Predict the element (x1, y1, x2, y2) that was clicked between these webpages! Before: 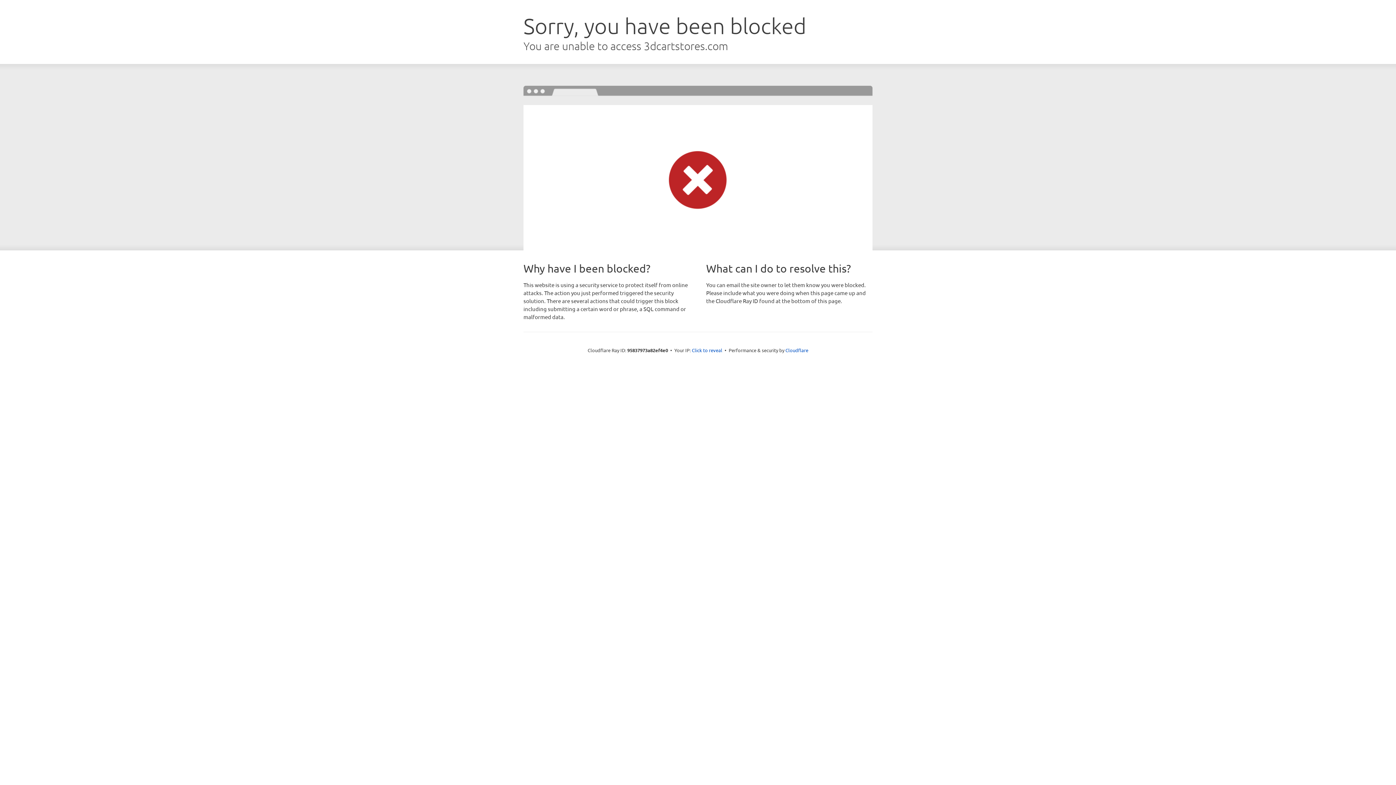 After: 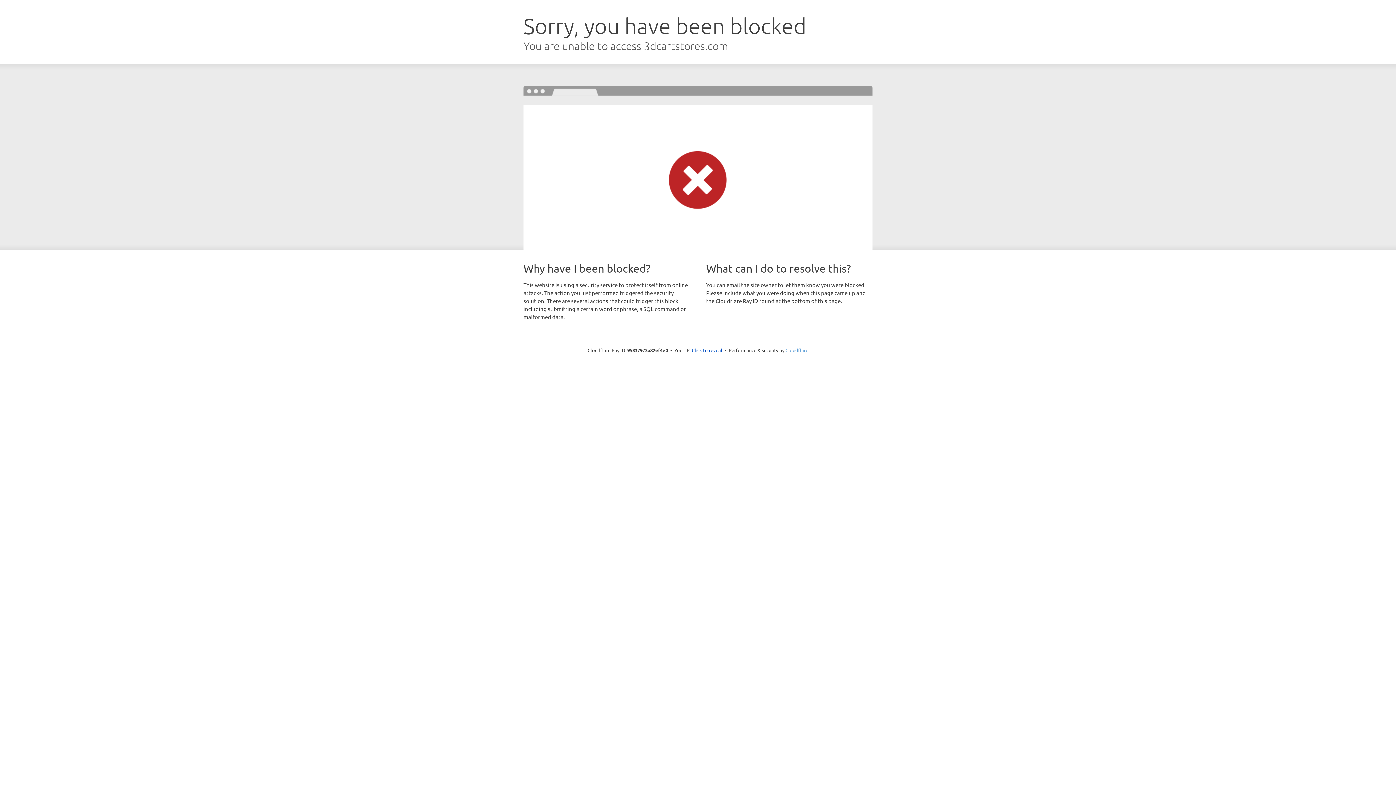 Action: bbox: (785, 347, 808, 353) label: Cloudflare